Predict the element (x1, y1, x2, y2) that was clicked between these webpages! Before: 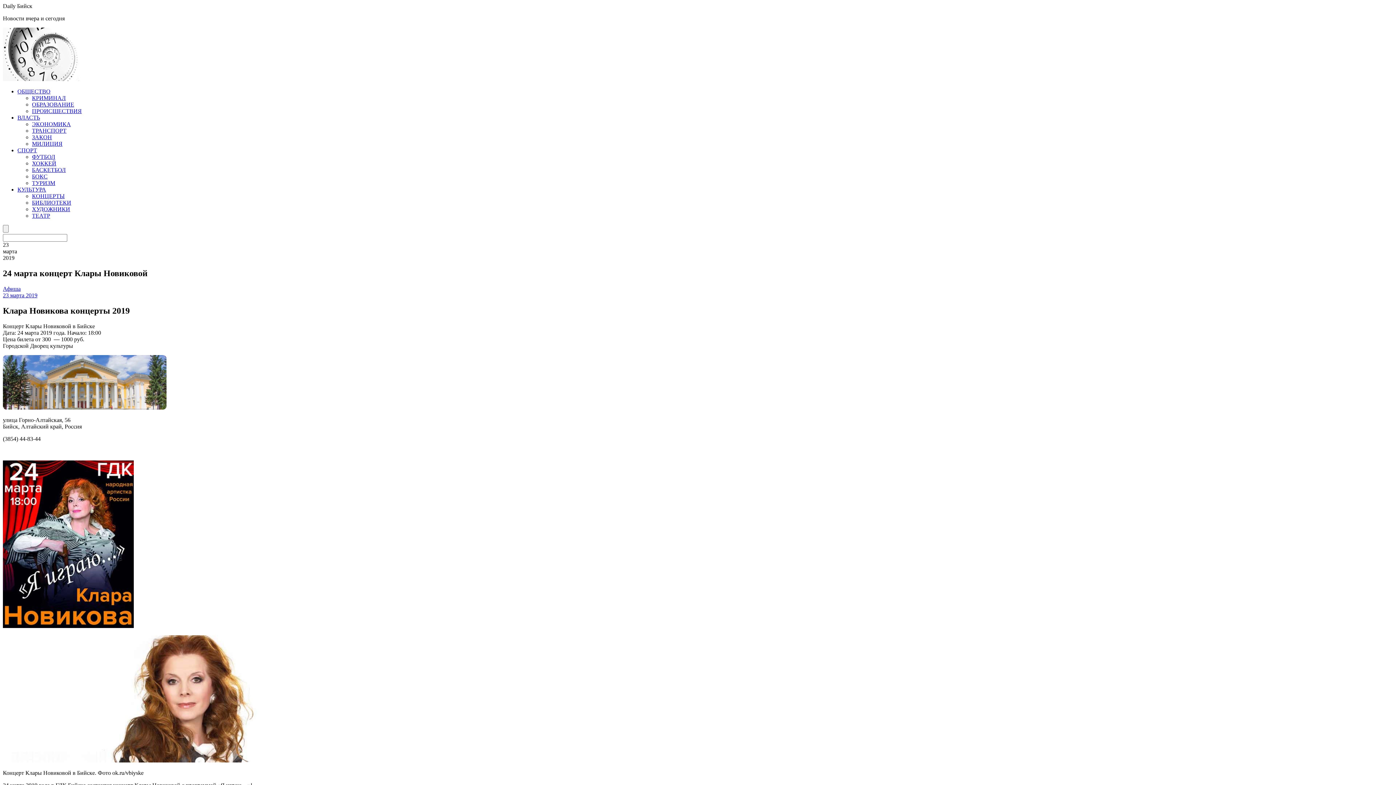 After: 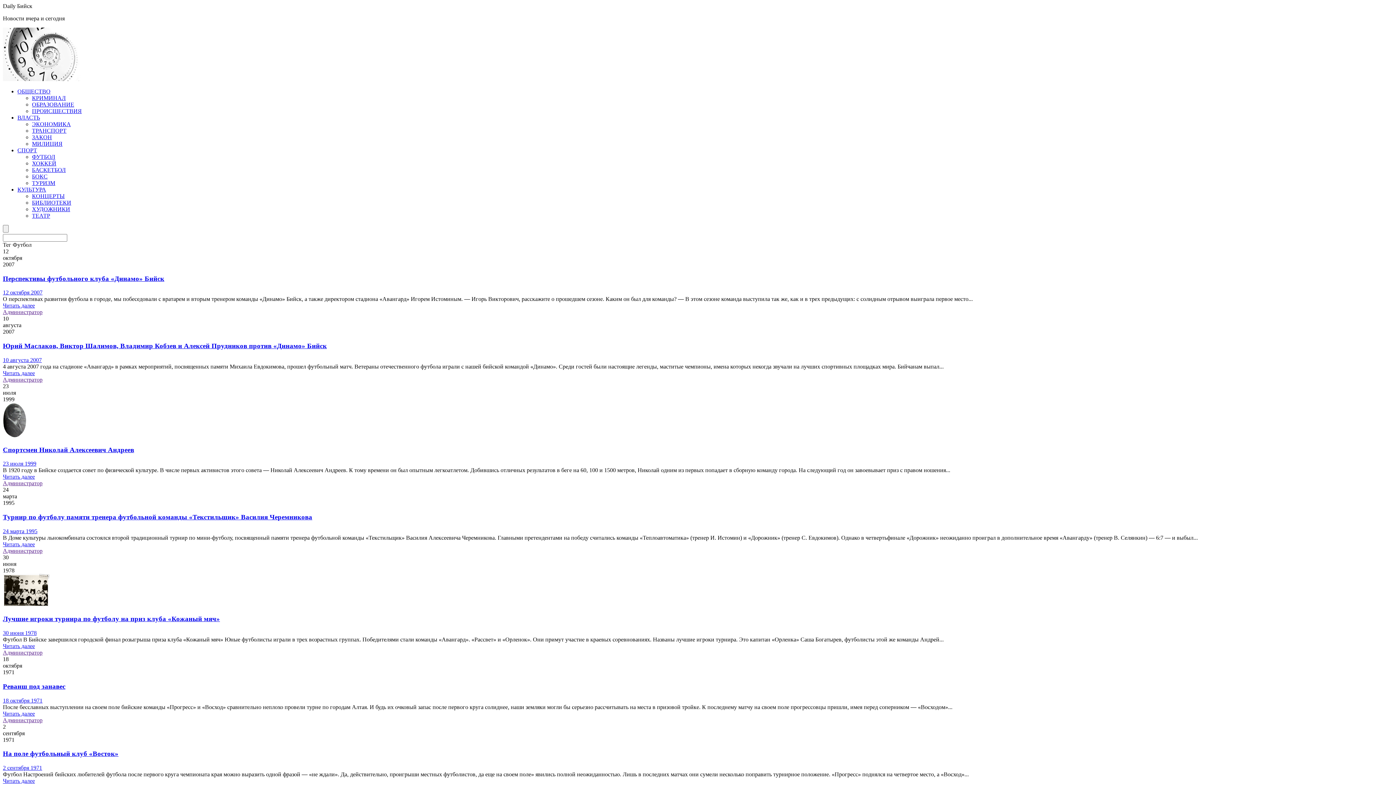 Action: label: ФУТБОЛ bbox: (32, 153, 55, 160)